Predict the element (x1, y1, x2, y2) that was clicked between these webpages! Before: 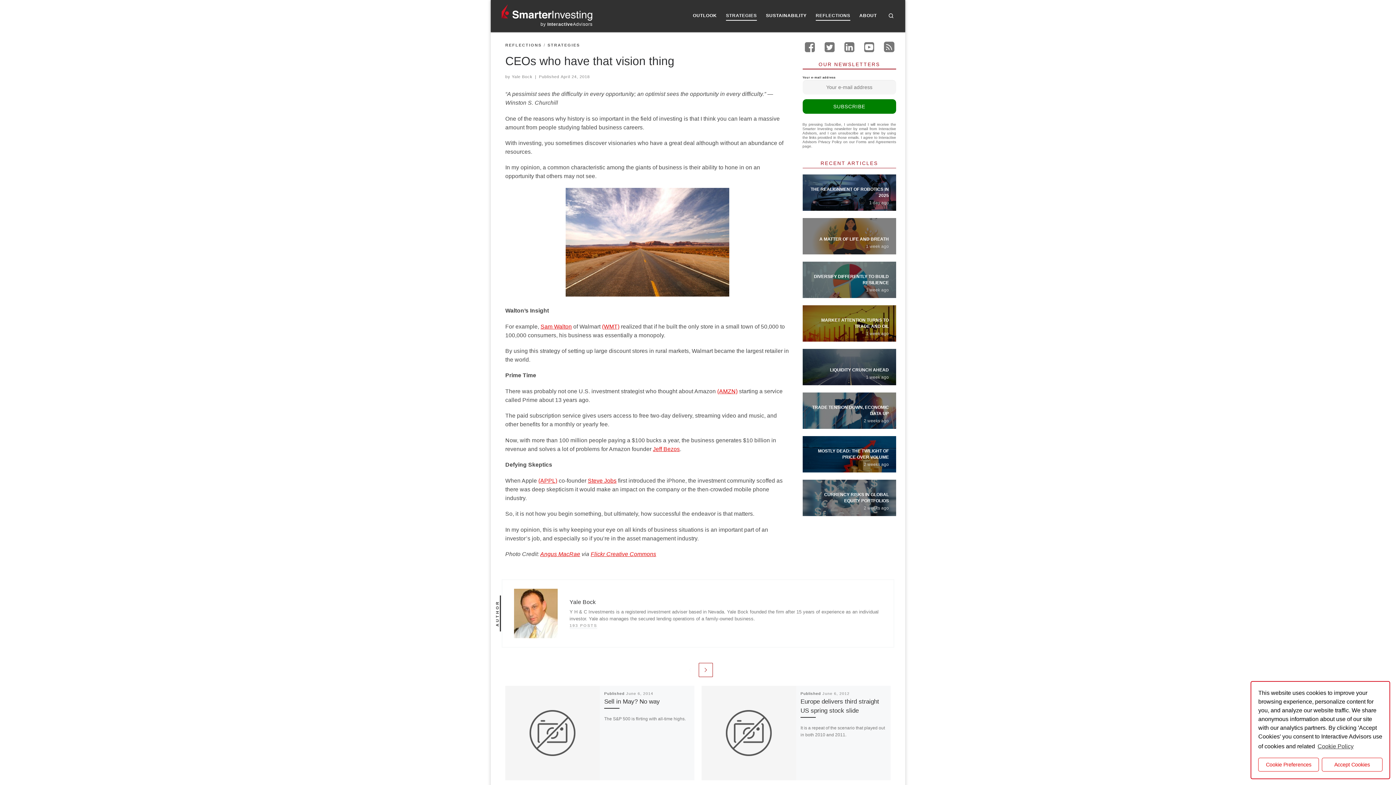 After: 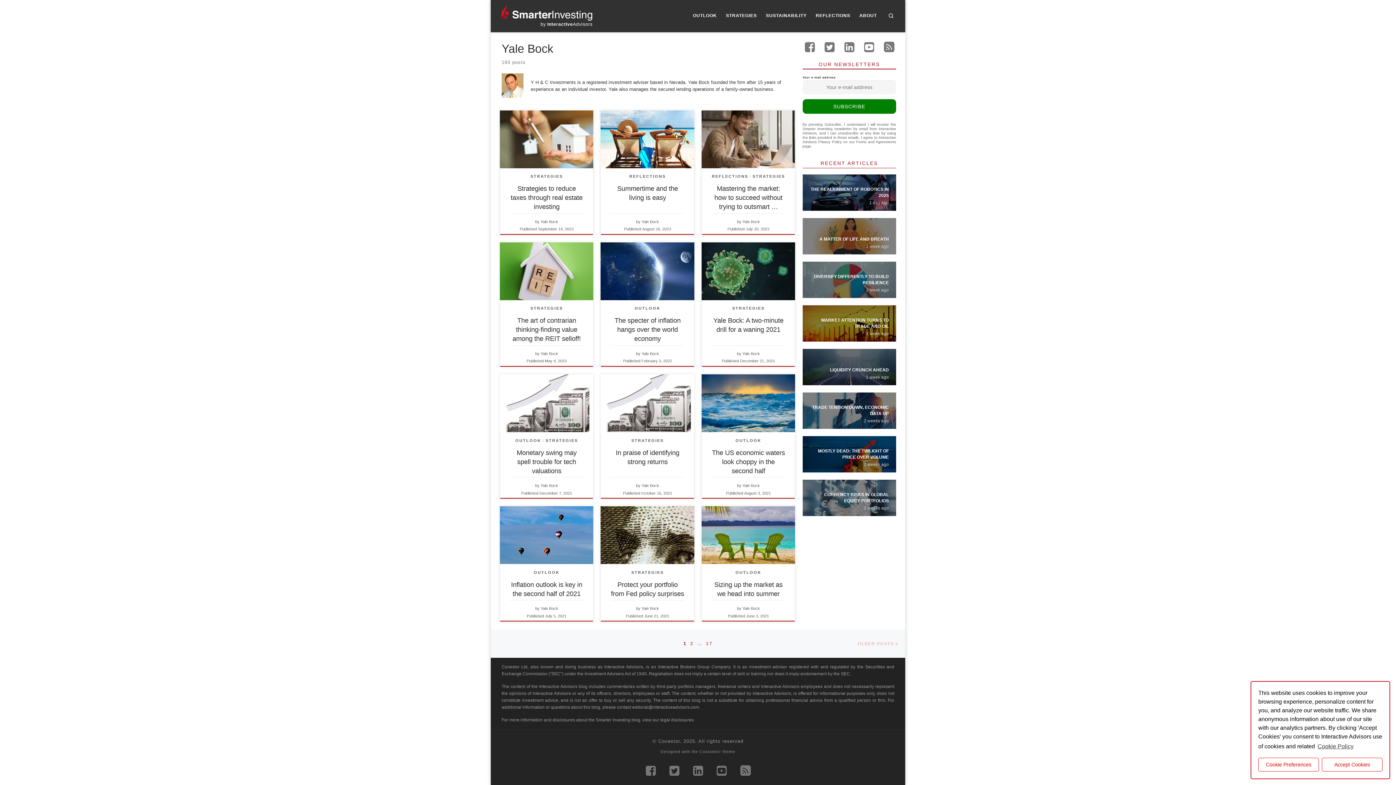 Action: bbox: (569, 622, 597, 629) label: 193 POSTS